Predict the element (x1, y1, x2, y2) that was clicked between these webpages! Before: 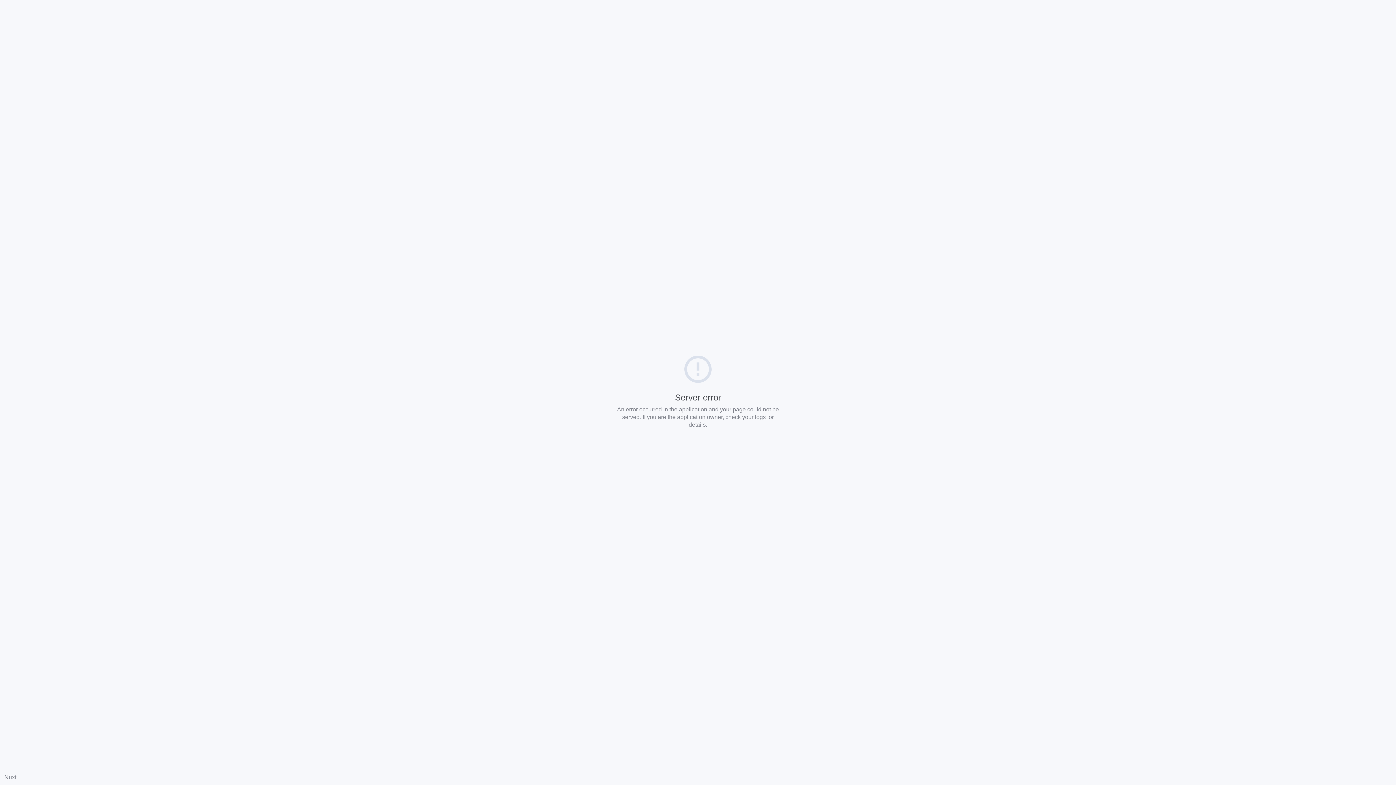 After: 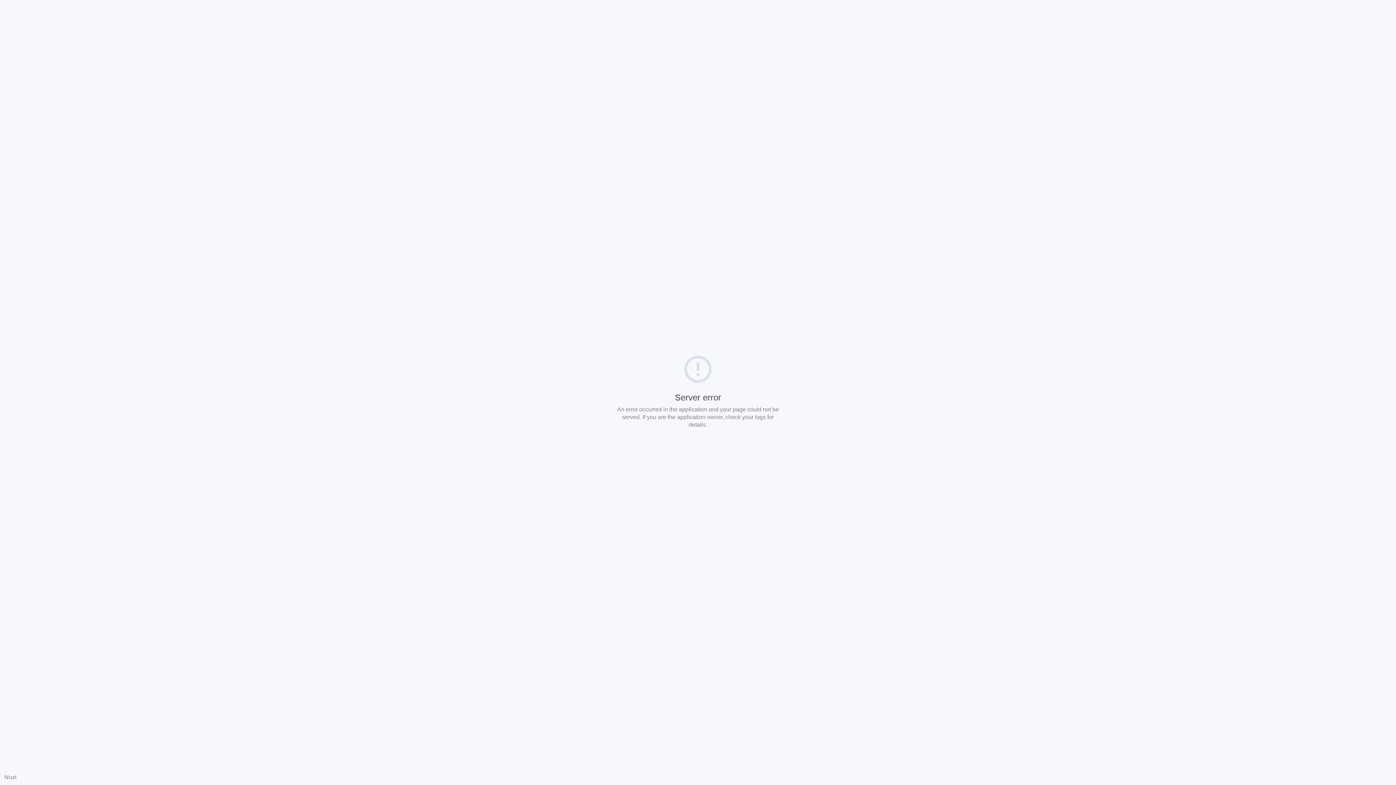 Action: label: Nuxt bbox: (4, 774, 16, 780)